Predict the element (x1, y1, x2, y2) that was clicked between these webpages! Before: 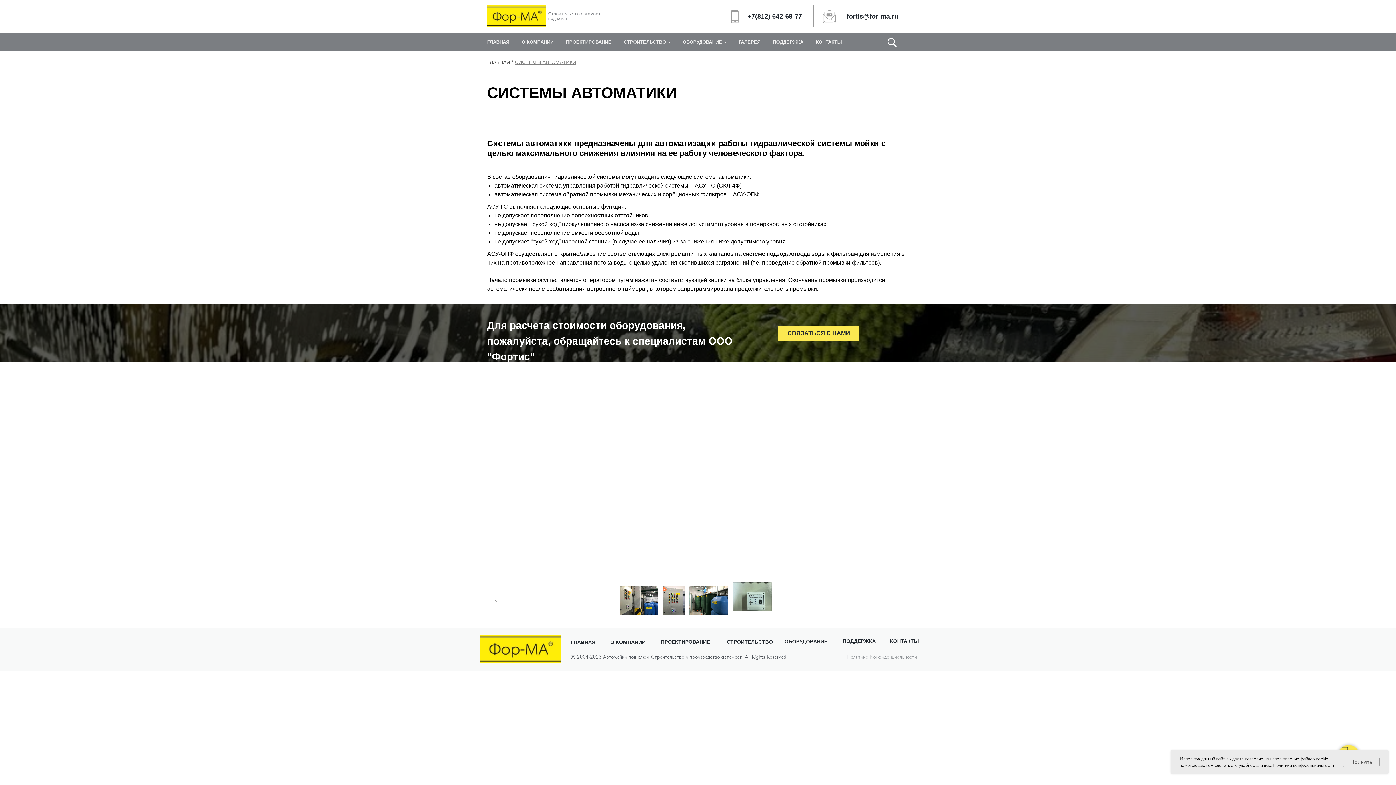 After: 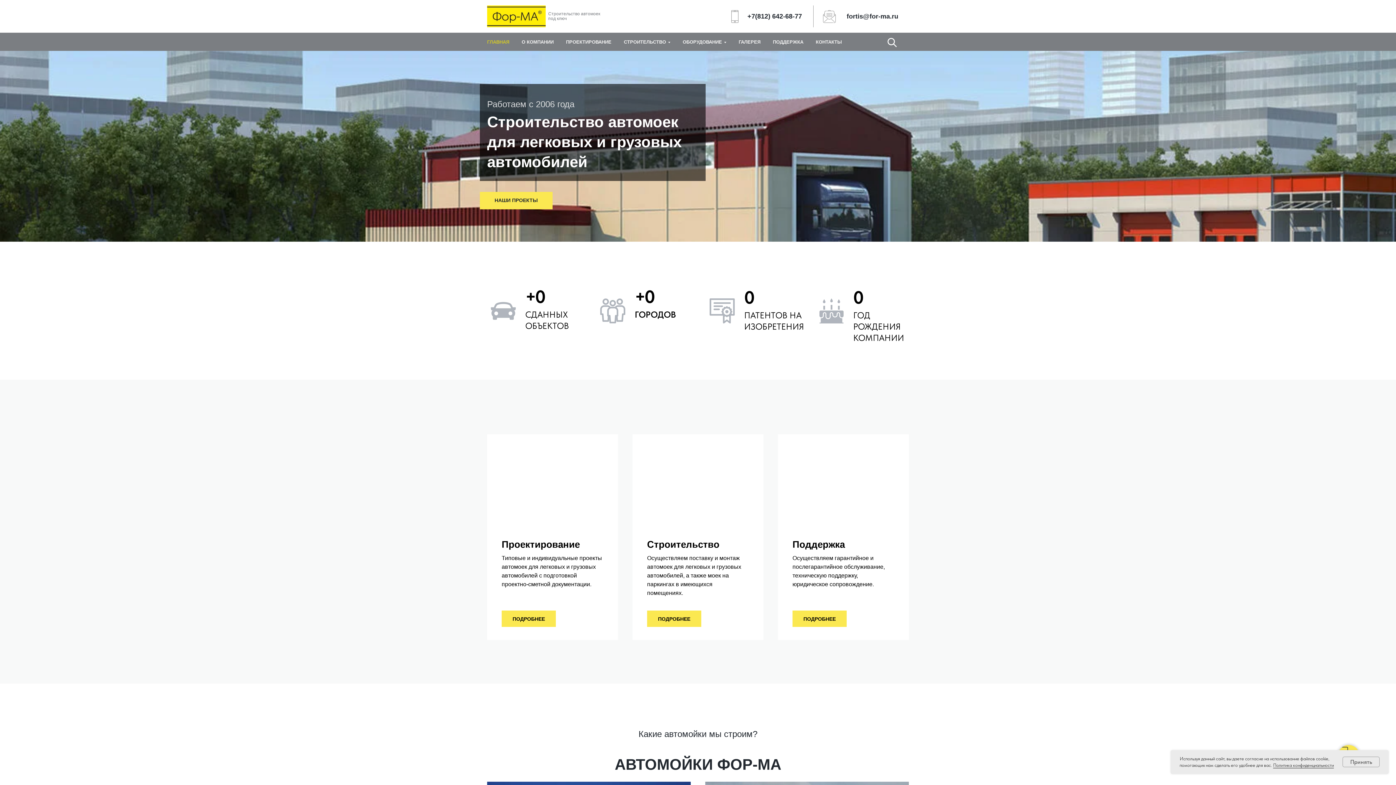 Action: label: ГЛАВНАЯ bbox: (487, 39, 509, 44)